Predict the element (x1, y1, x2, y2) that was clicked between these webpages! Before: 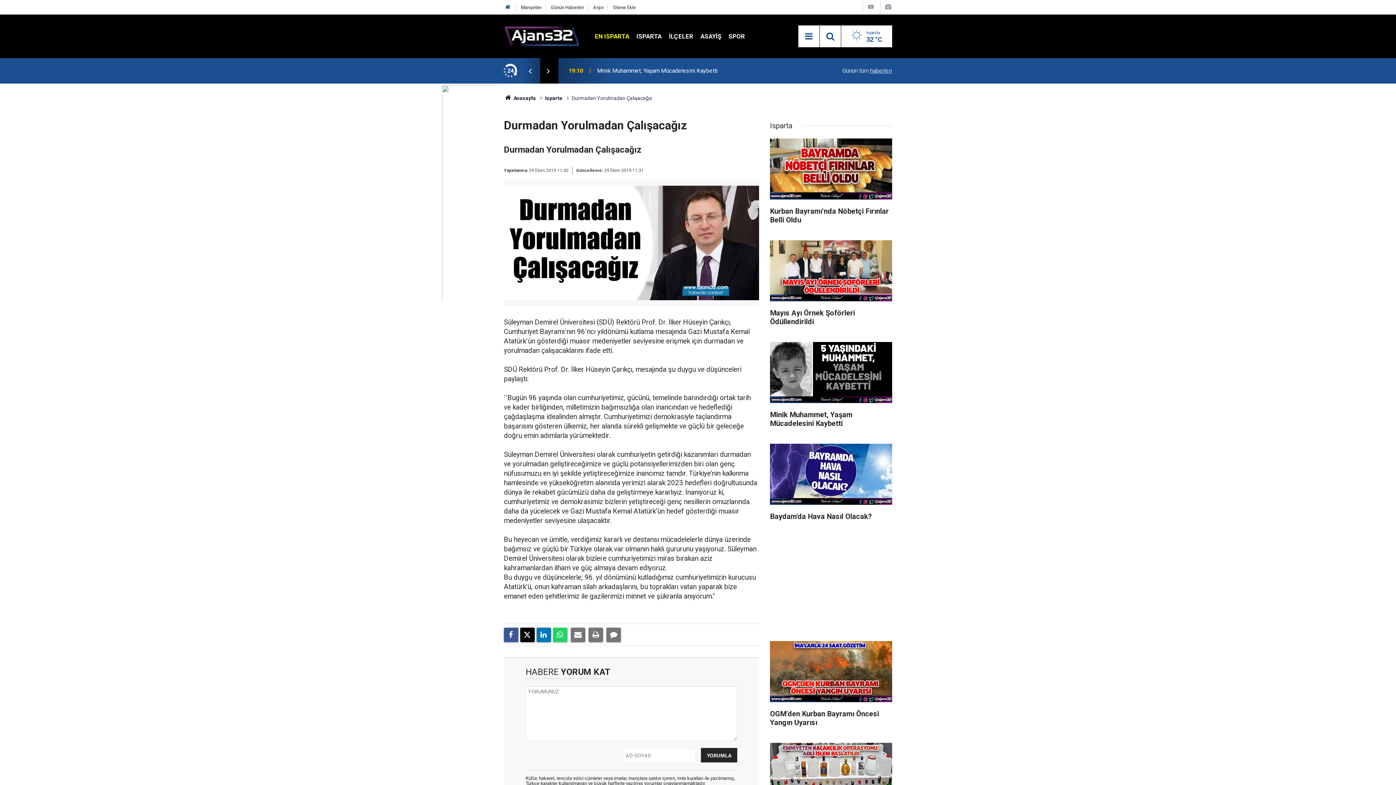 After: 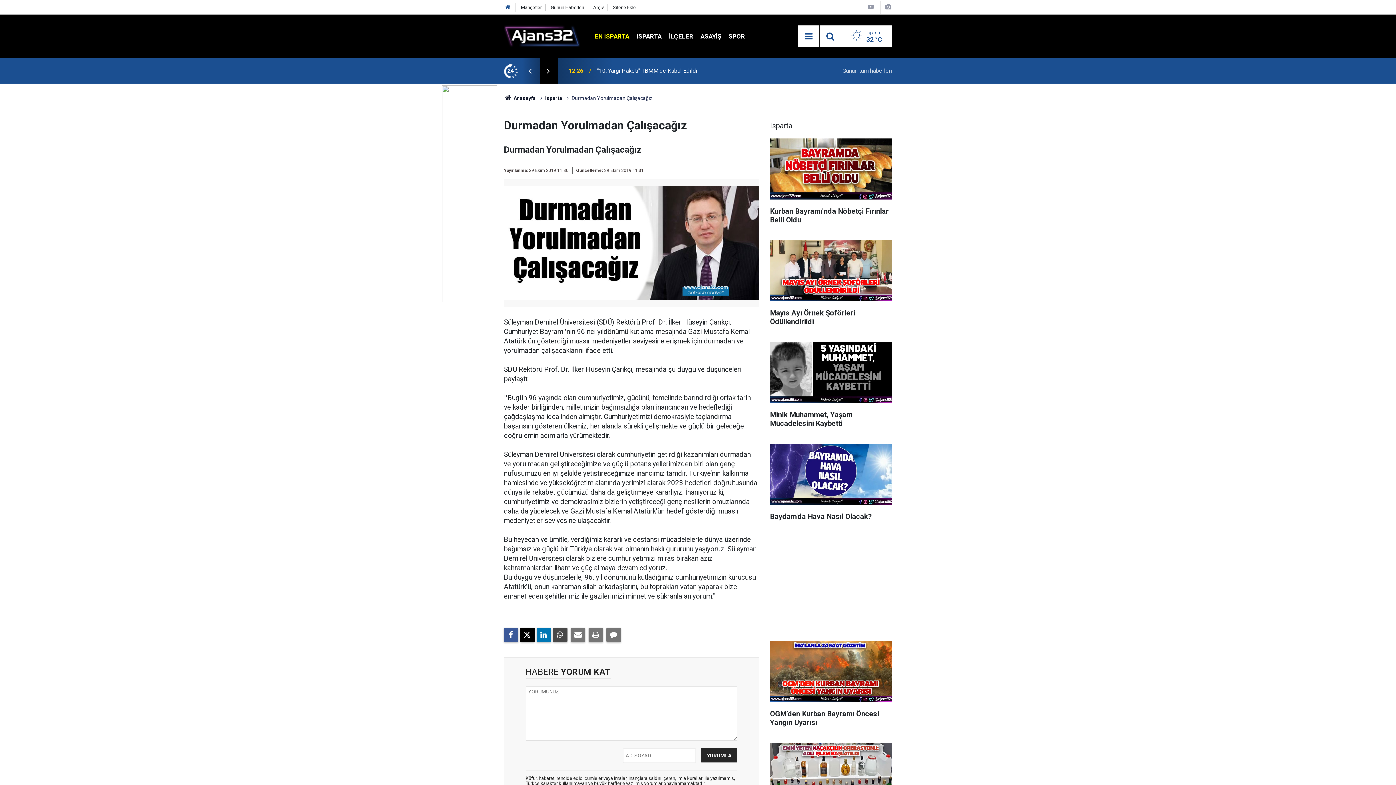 Action: bbox: (553, 628, 567, 642)